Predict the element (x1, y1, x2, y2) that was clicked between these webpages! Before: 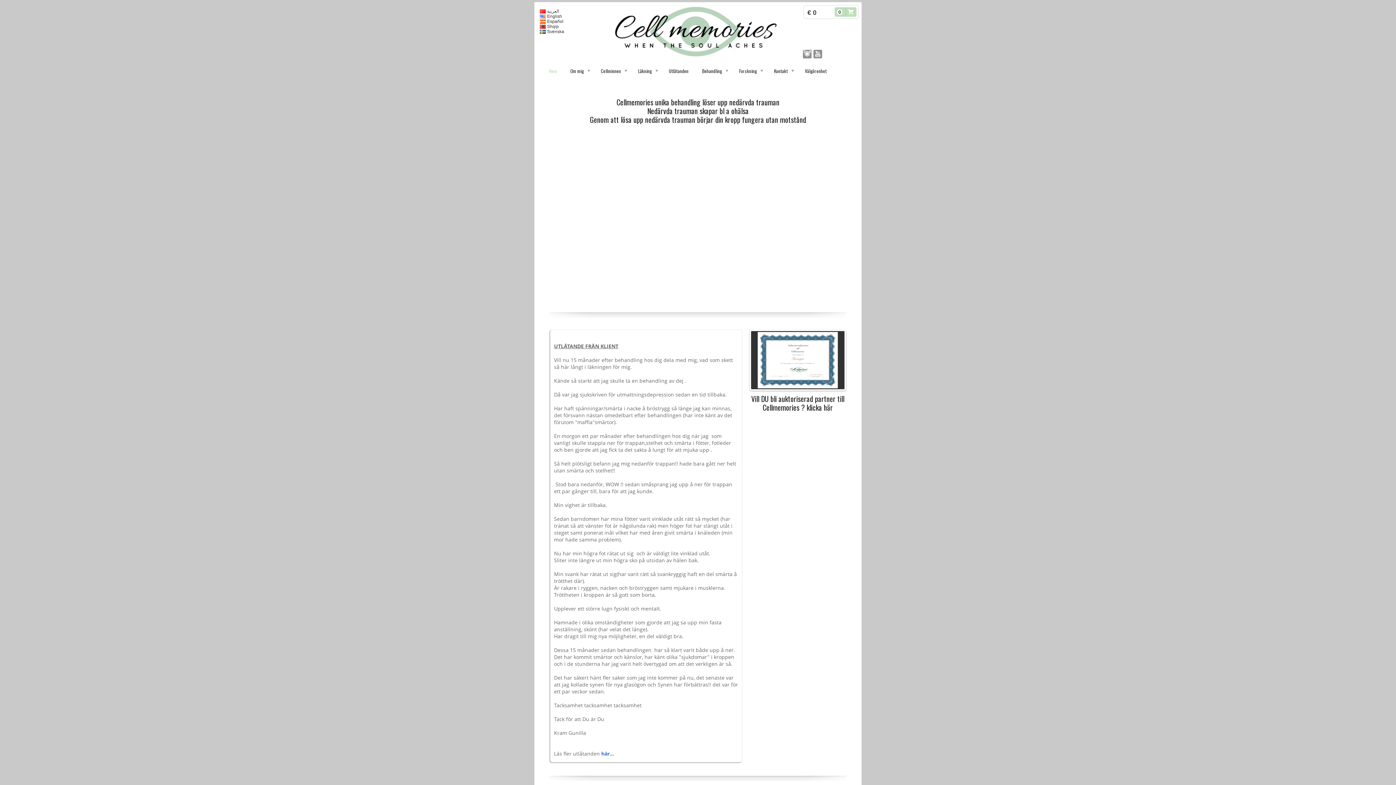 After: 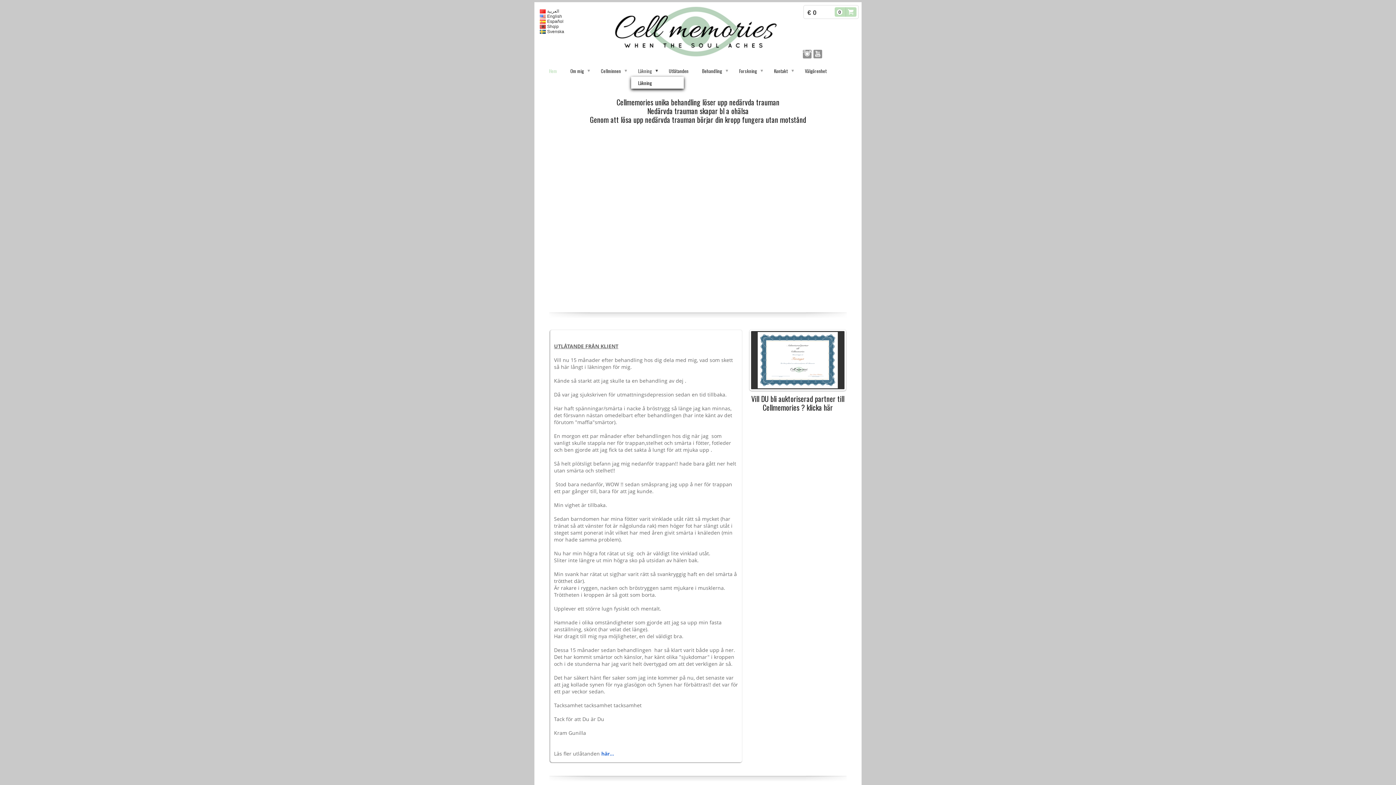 Action: bbox: (631, 64, 662, 76) label: Läkning